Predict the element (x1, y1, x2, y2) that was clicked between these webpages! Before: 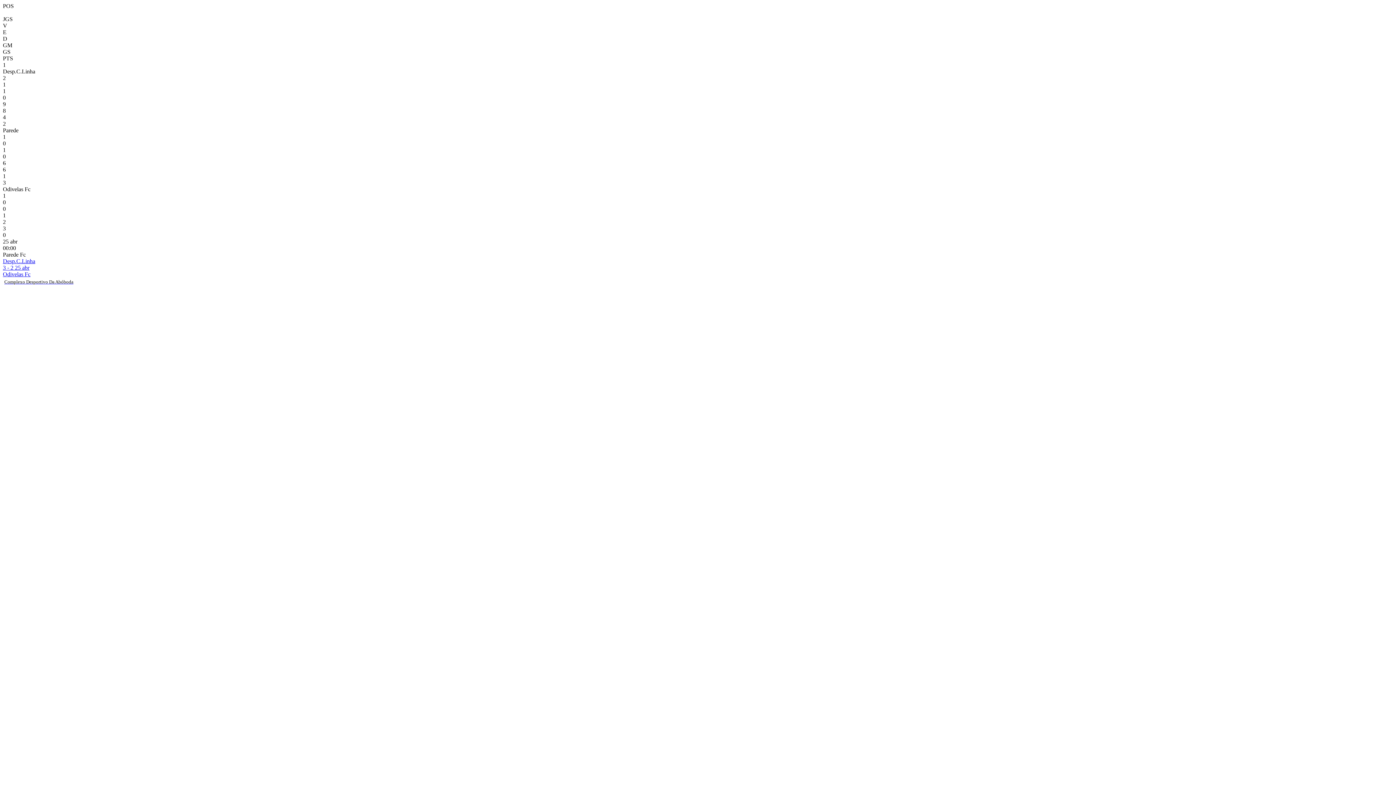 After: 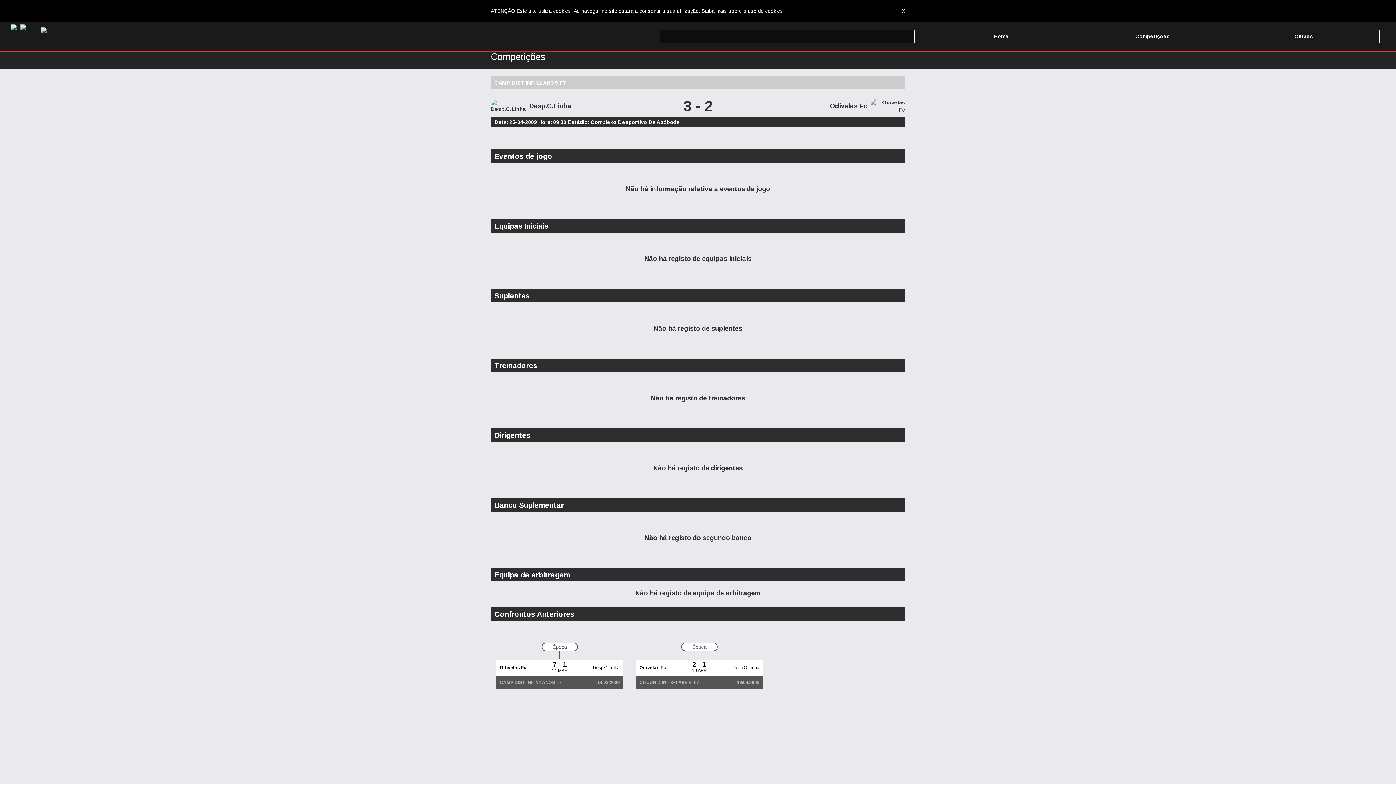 Action: label: Desp.C.Linha
3 - 2 25 abr
Odivelas Fc
Complexo Desportivo Da Abóboda bbox: (2, 258, 1393, 290)